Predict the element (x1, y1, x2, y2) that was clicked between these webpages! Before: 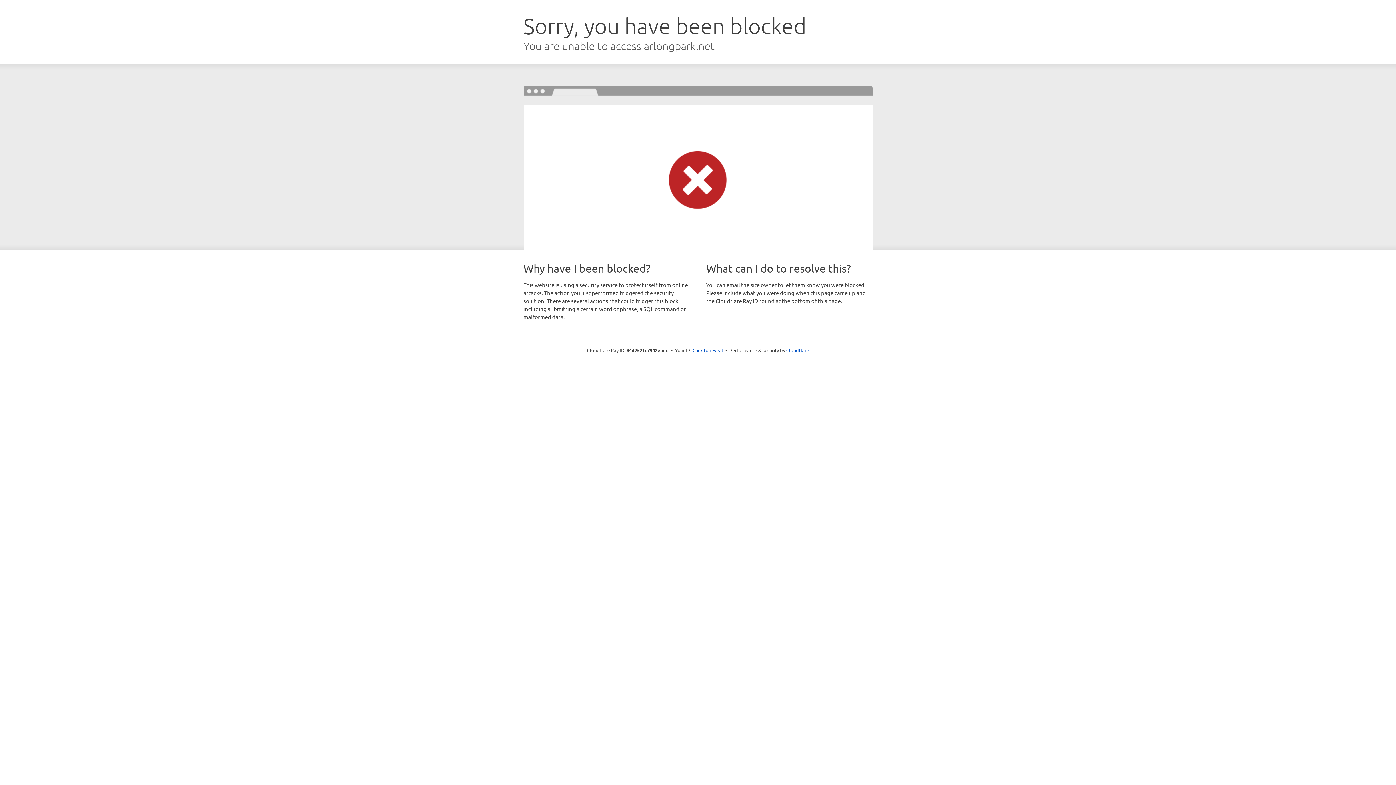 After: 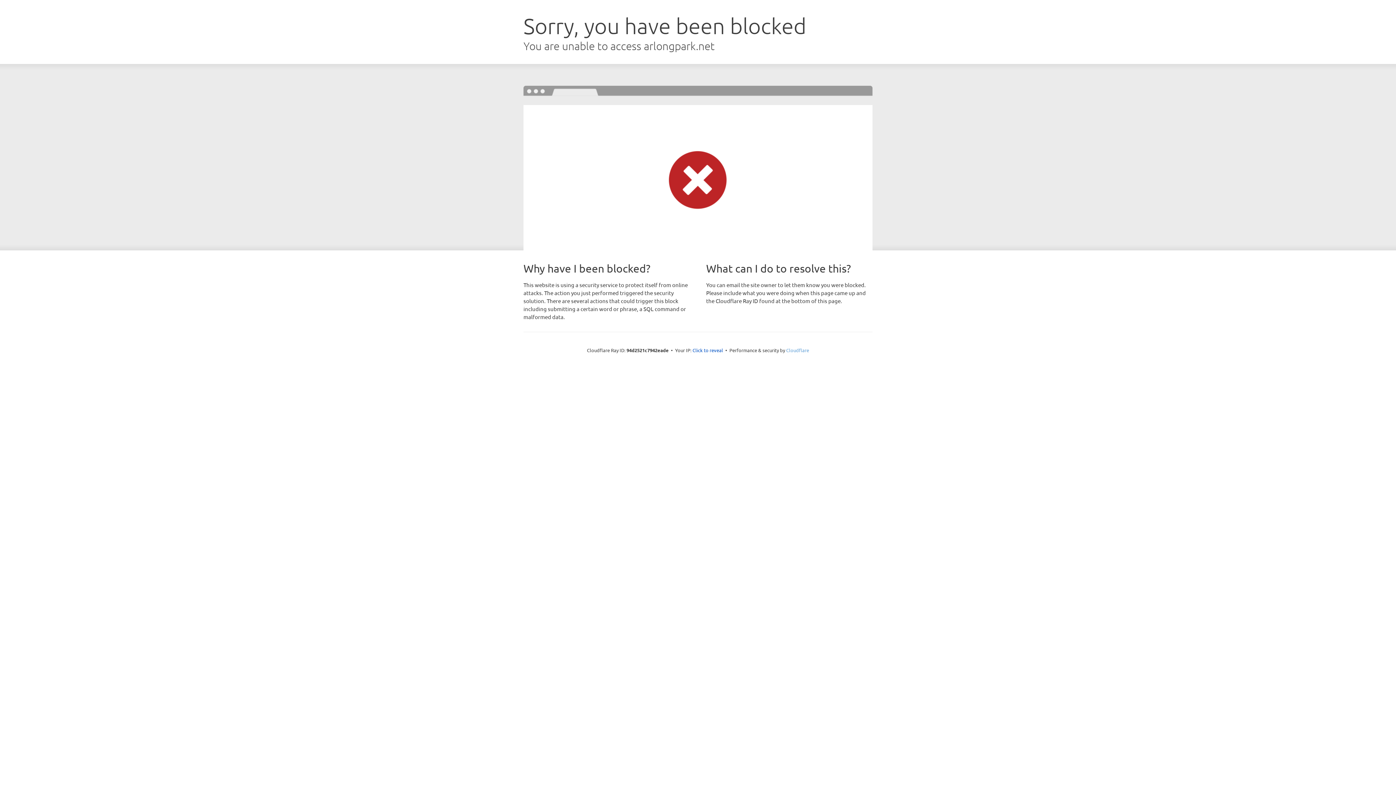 Action: label: Cloudflare bbox: (786, 347, 809, 353)